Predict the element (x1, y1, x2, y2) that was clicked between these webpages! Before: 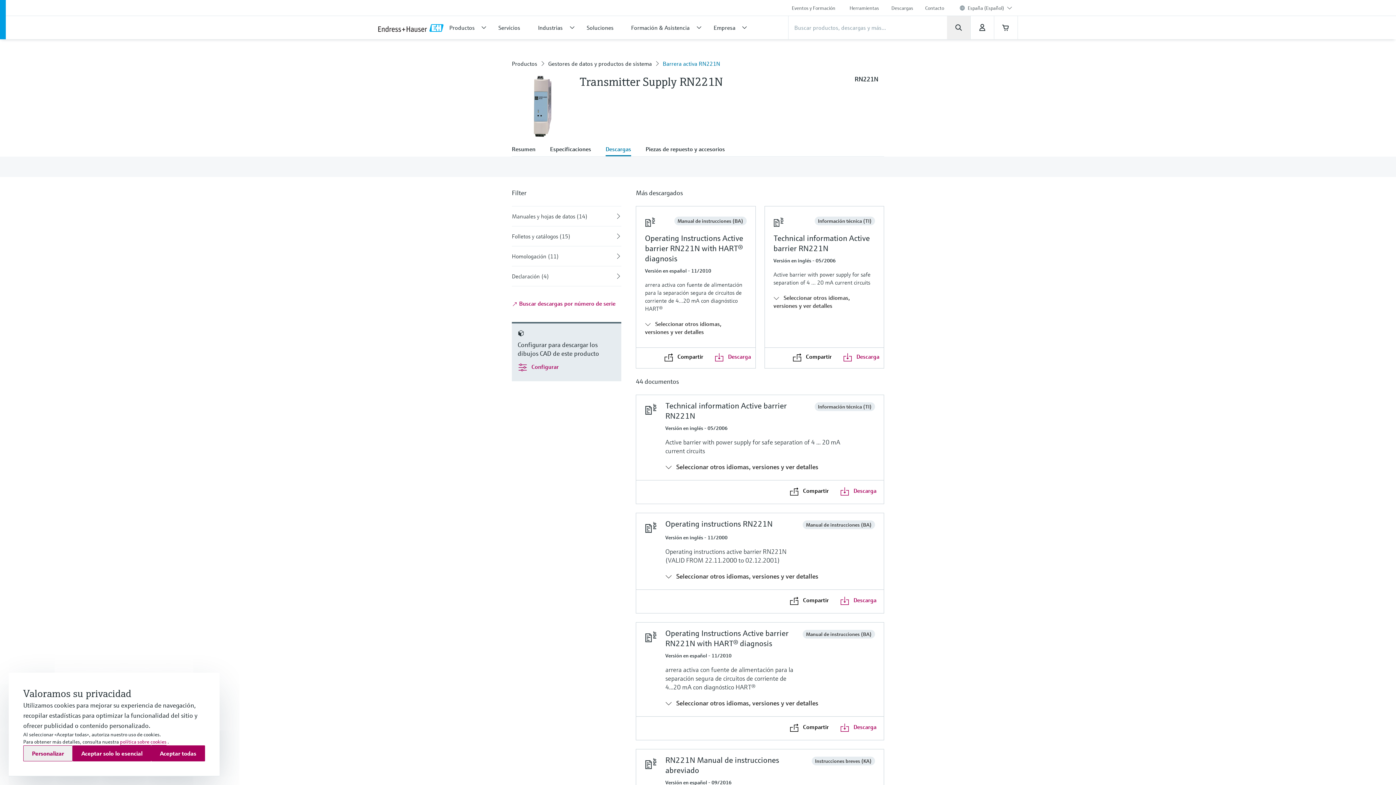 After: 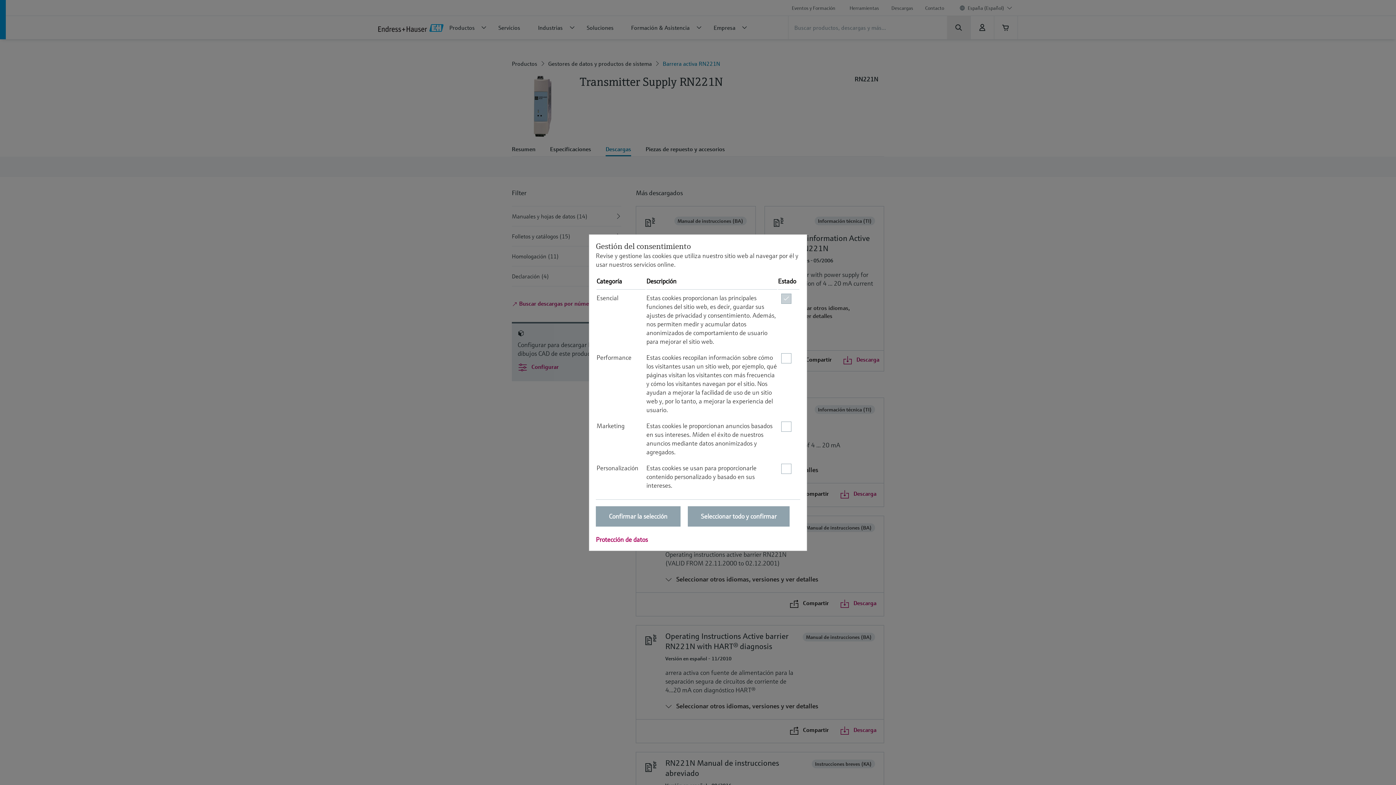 Action: label: Personalizar bbox: (23, 745, 72, 761)